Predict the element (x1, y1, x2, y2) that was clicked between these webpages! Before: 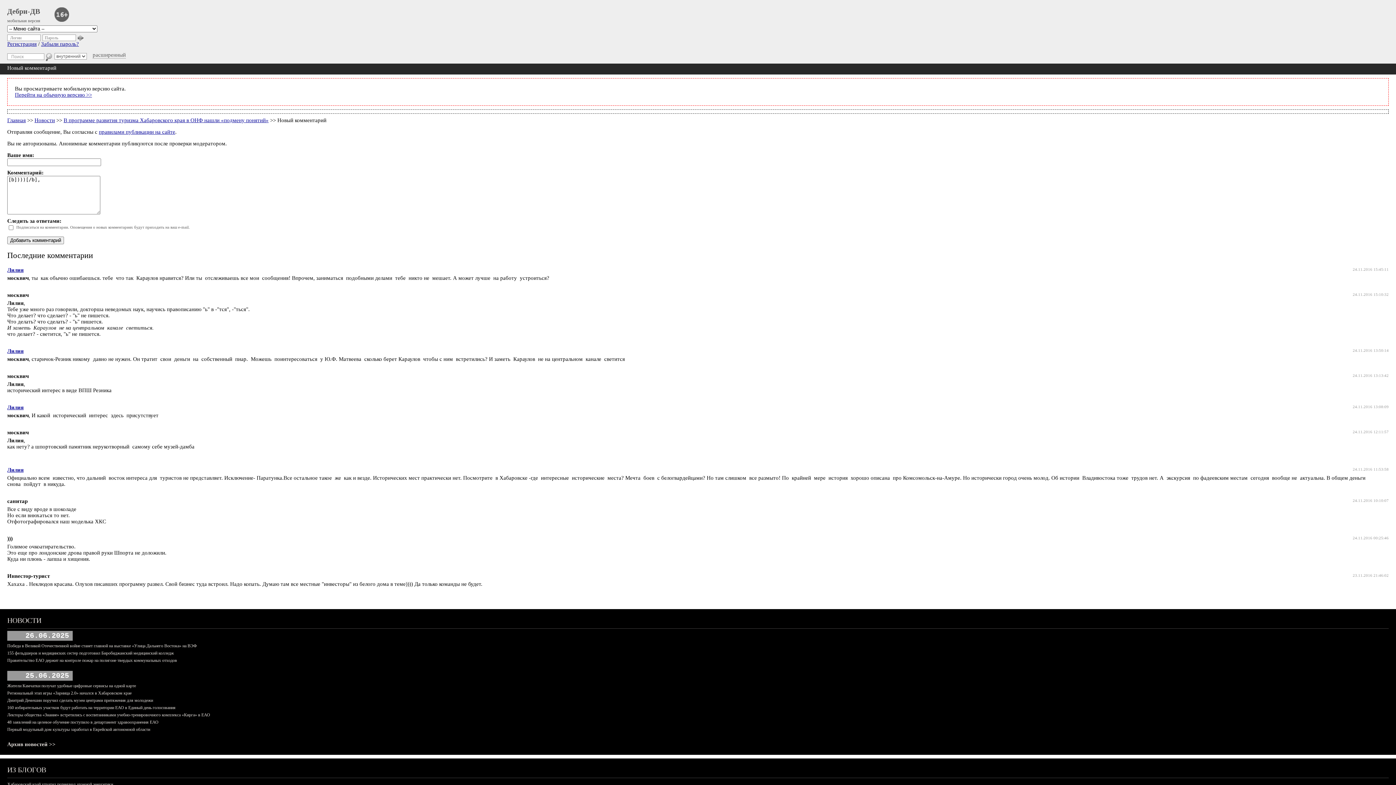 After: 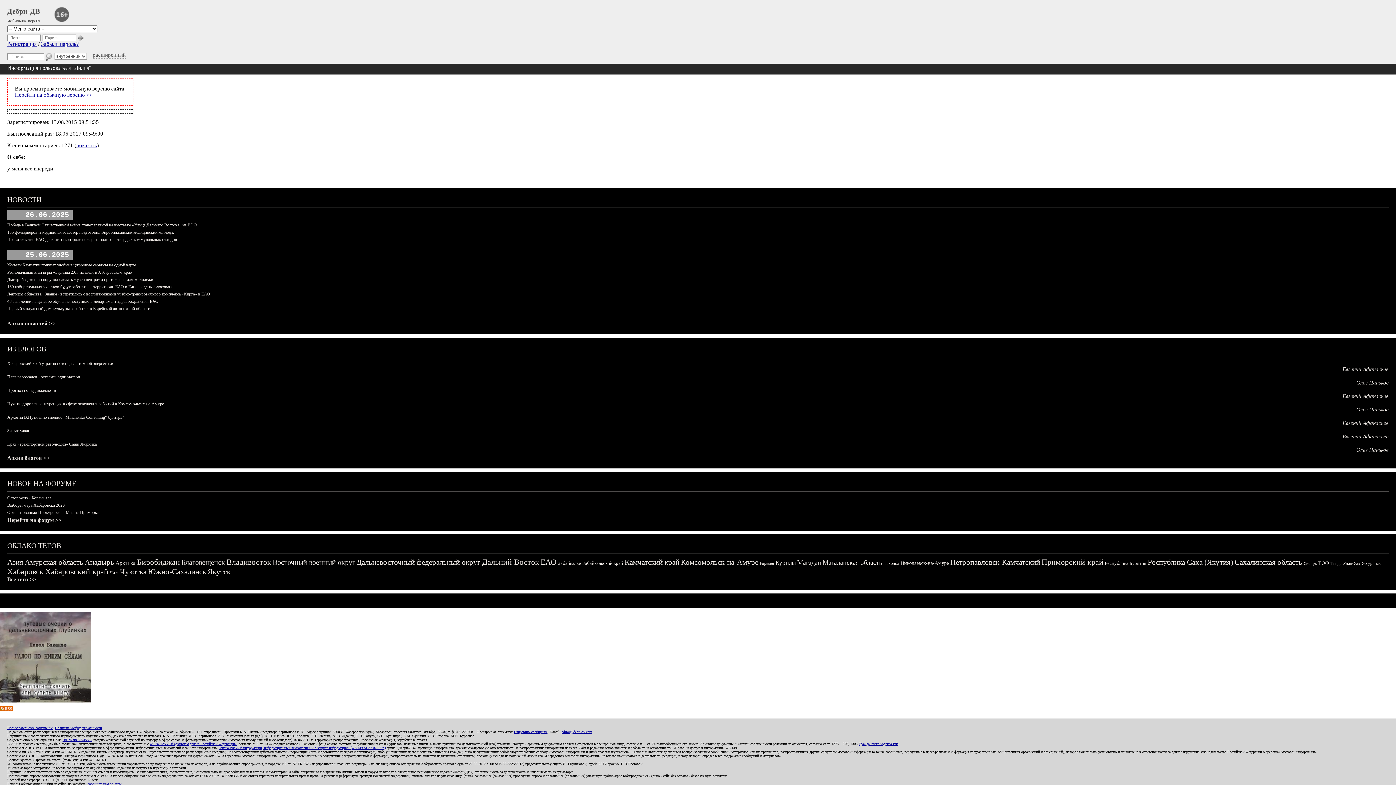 Action: label: Лилия bbox: (7, 267, 23, 272)